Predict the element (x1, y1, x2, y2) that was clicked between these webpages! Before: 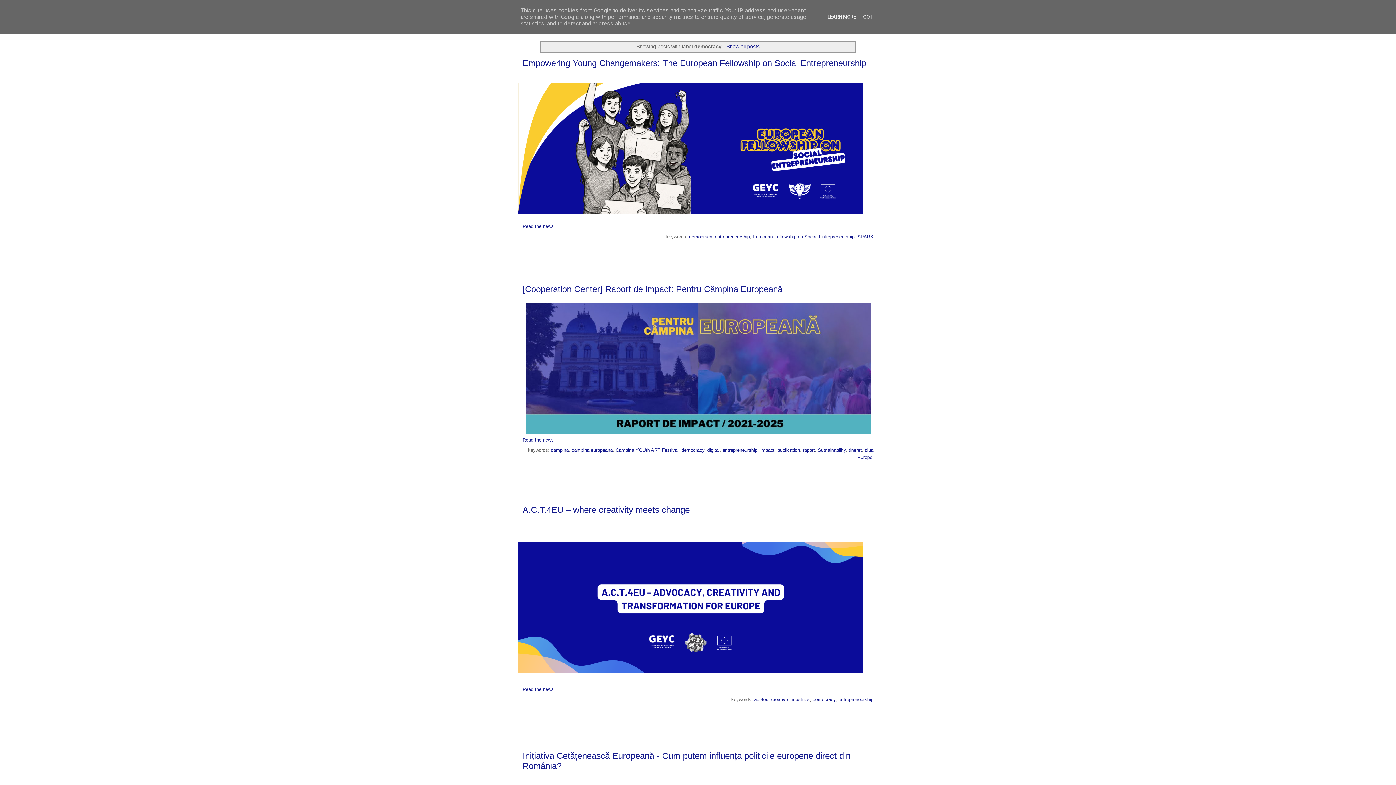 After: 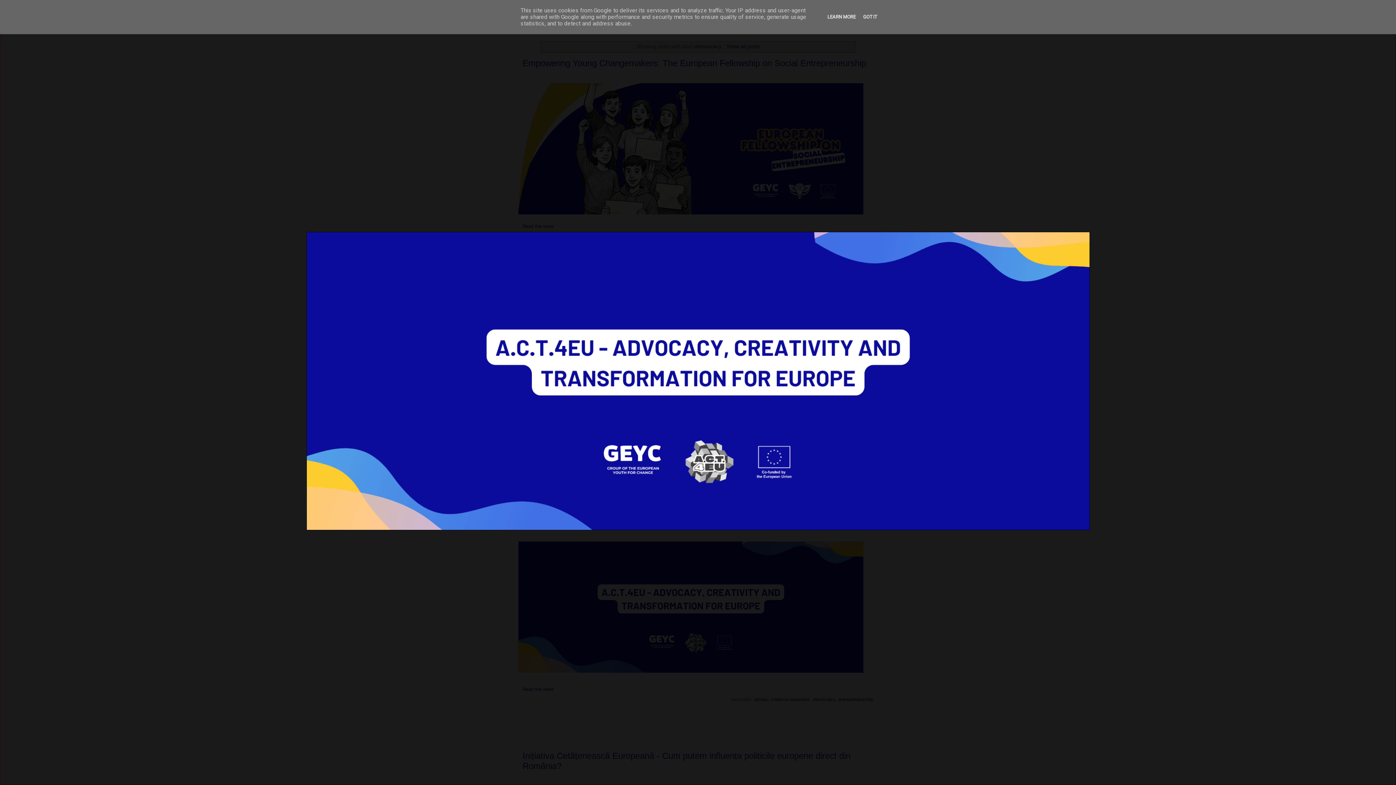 Action: bbox: (522, 538, 873, 675)